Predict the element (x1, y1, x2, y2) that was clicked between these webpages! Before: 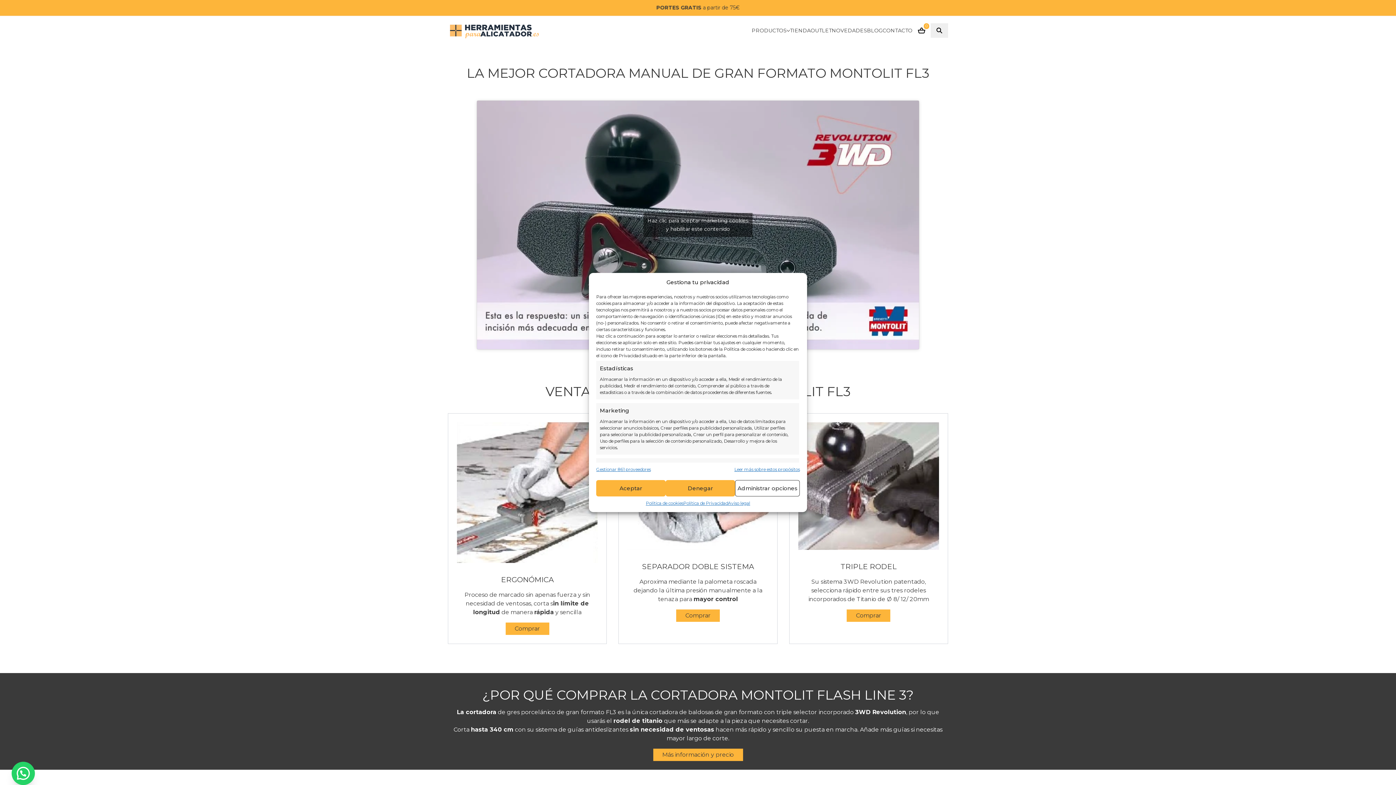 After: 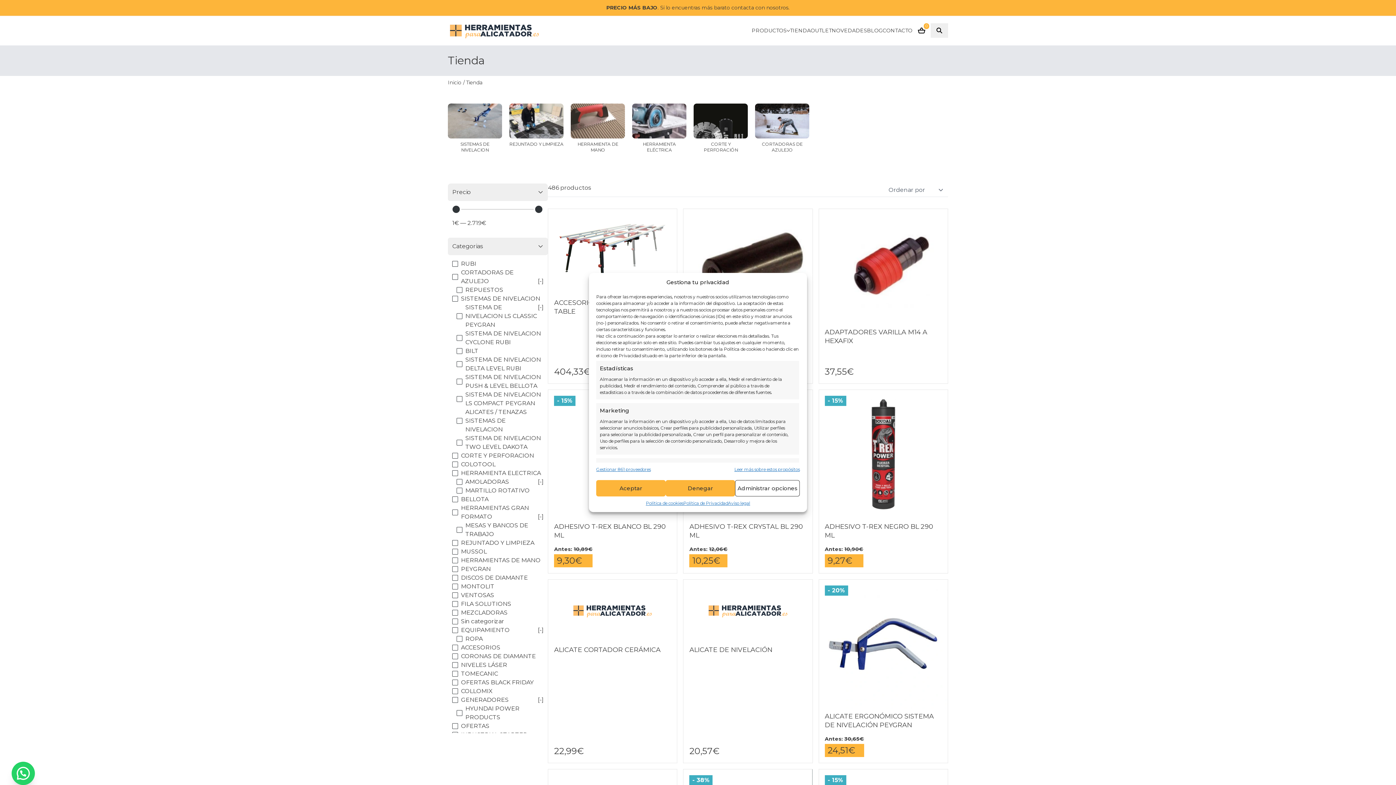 Action: bbox: (0, 4, 1396, 11)